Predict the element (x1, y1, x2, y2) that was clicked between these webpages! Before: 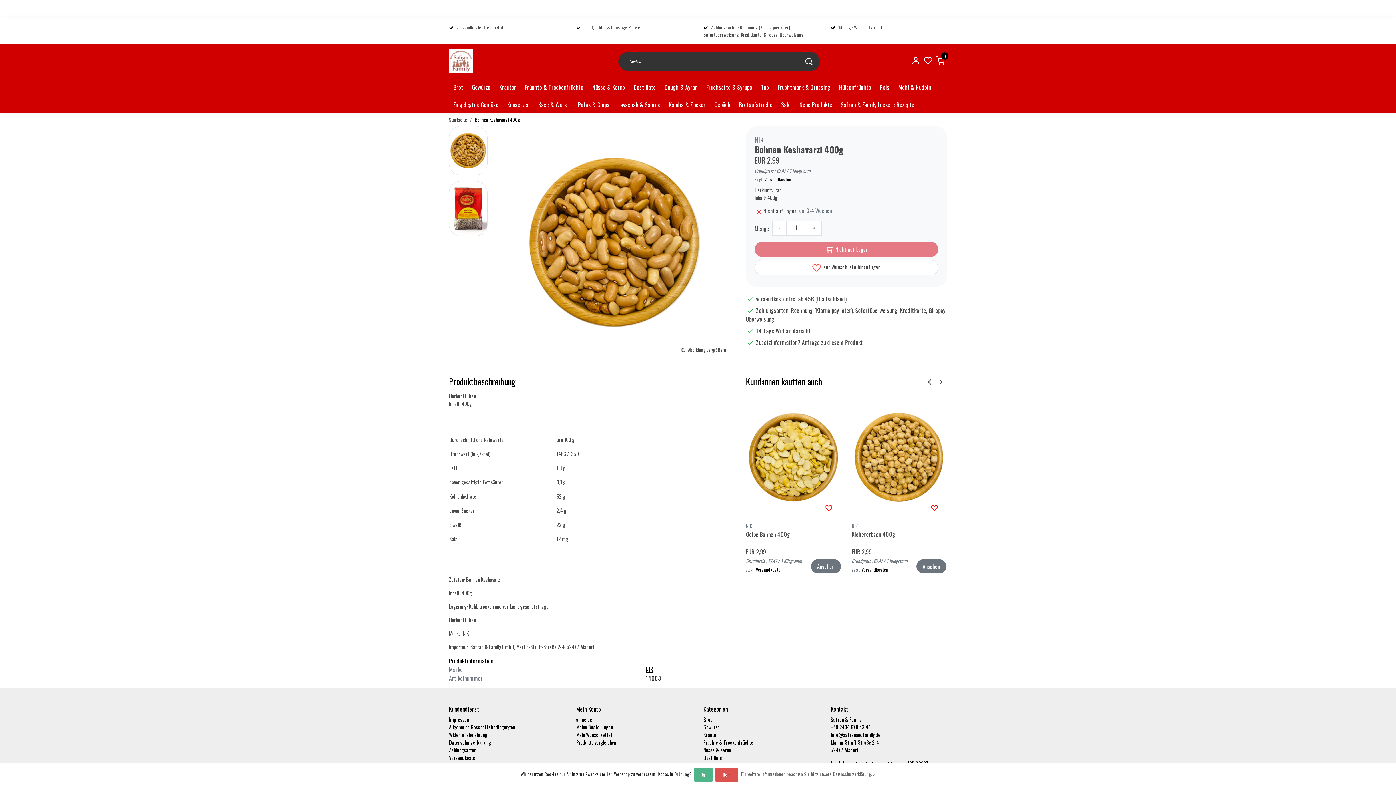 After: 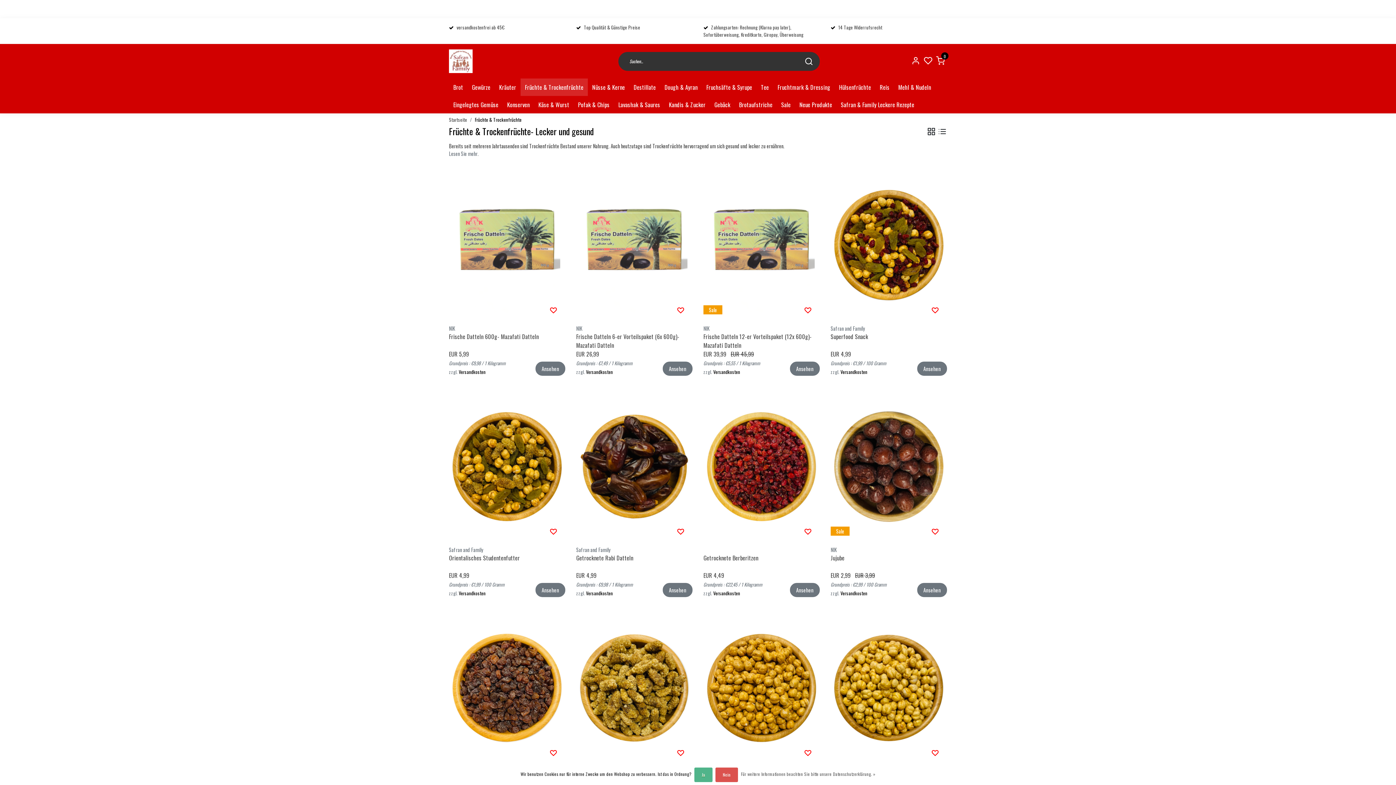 Action: label: Früchte & Trockenfrüchte bbox: (703, 738, 753, 746)